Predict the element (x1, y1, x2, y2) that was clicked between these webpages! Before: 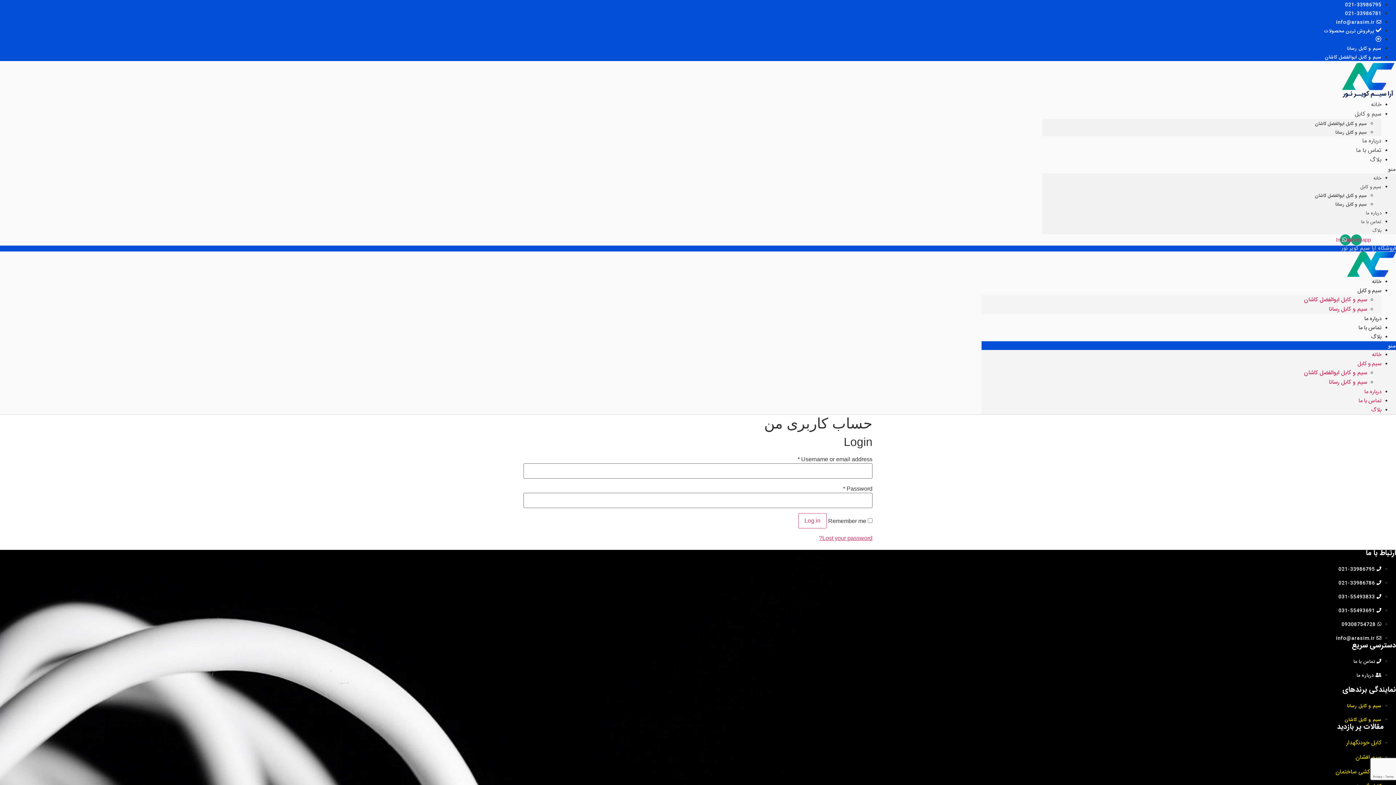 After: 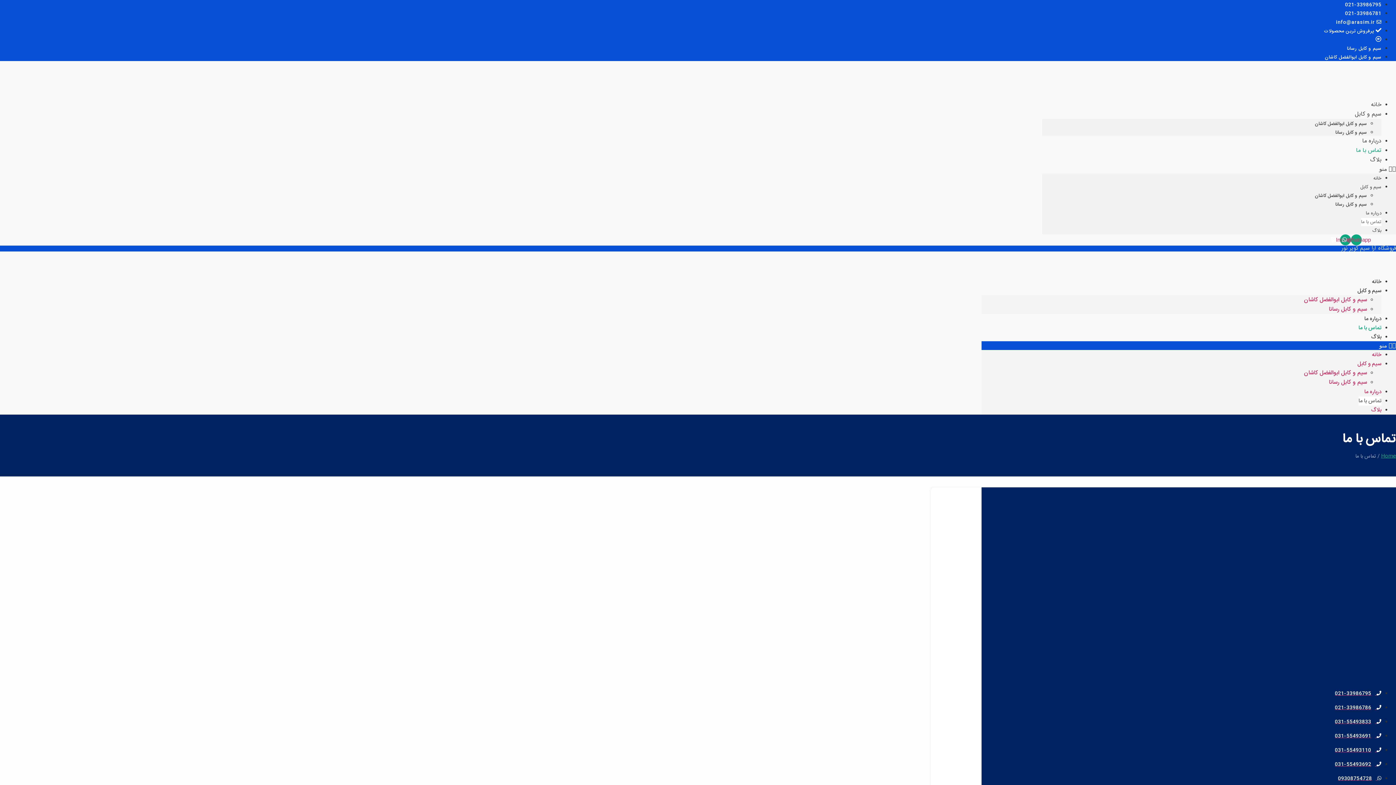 Action: label: تماس با ما bbox: (1356, 145, 1381, 155)